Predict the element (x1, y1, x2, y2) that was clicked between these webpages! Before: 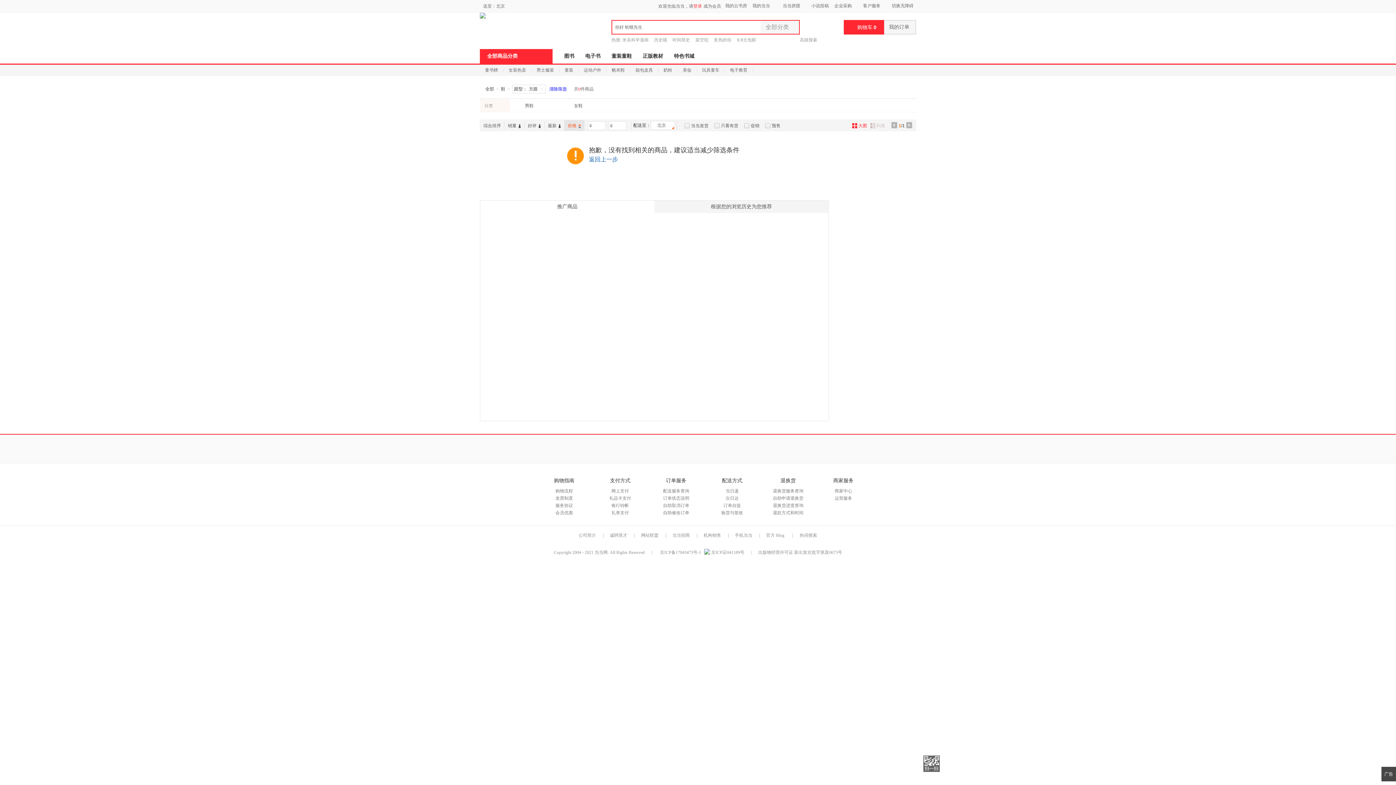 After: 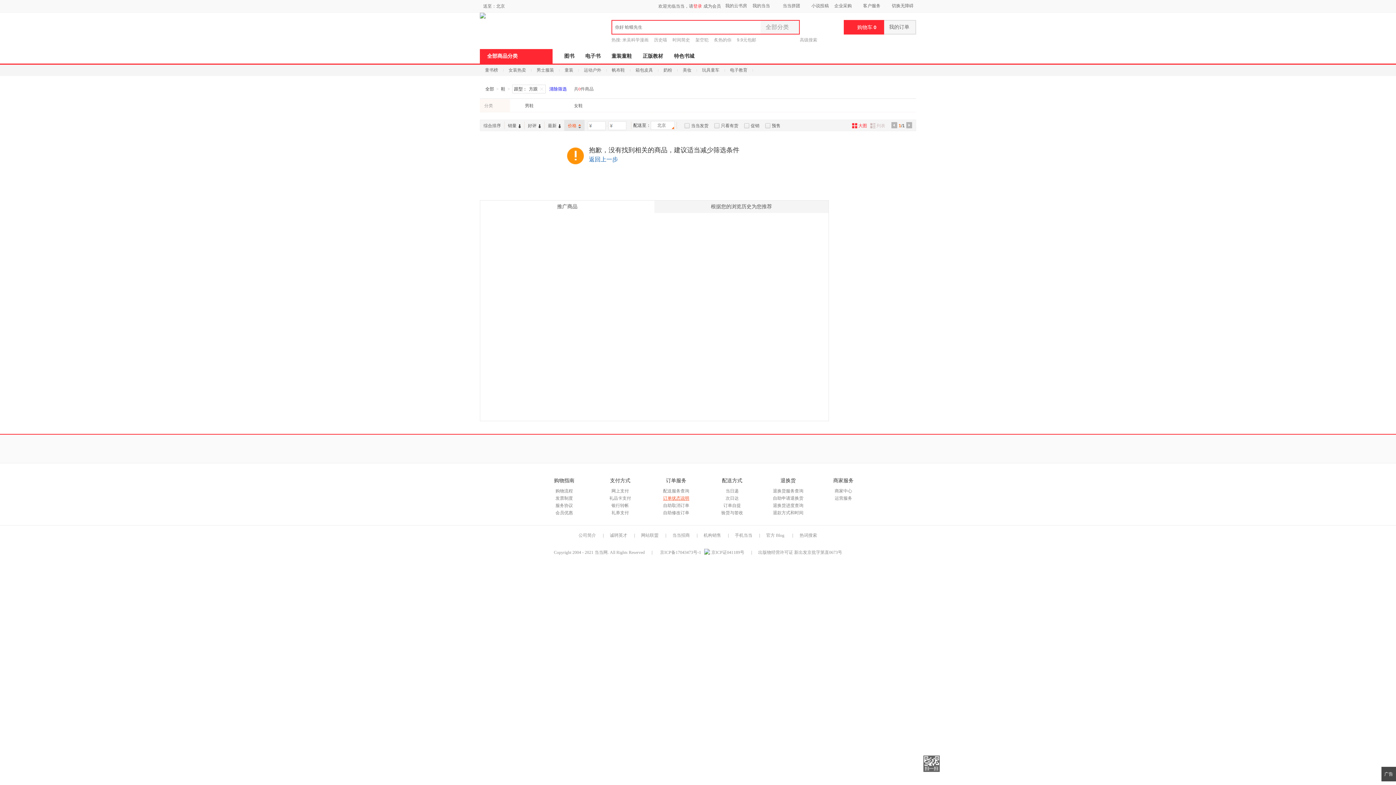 Action: label: 订单状态说明 bbox: (663, 496, 689, 501)